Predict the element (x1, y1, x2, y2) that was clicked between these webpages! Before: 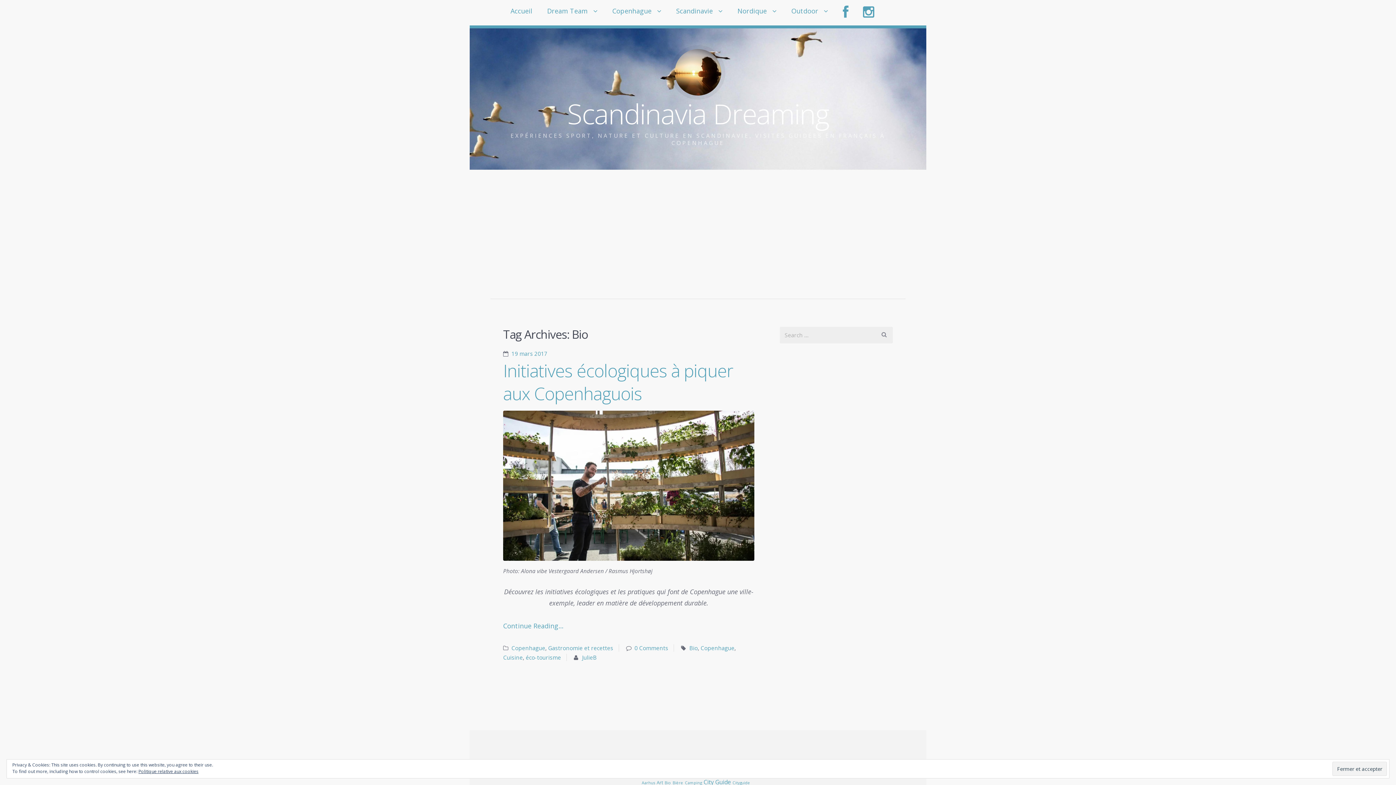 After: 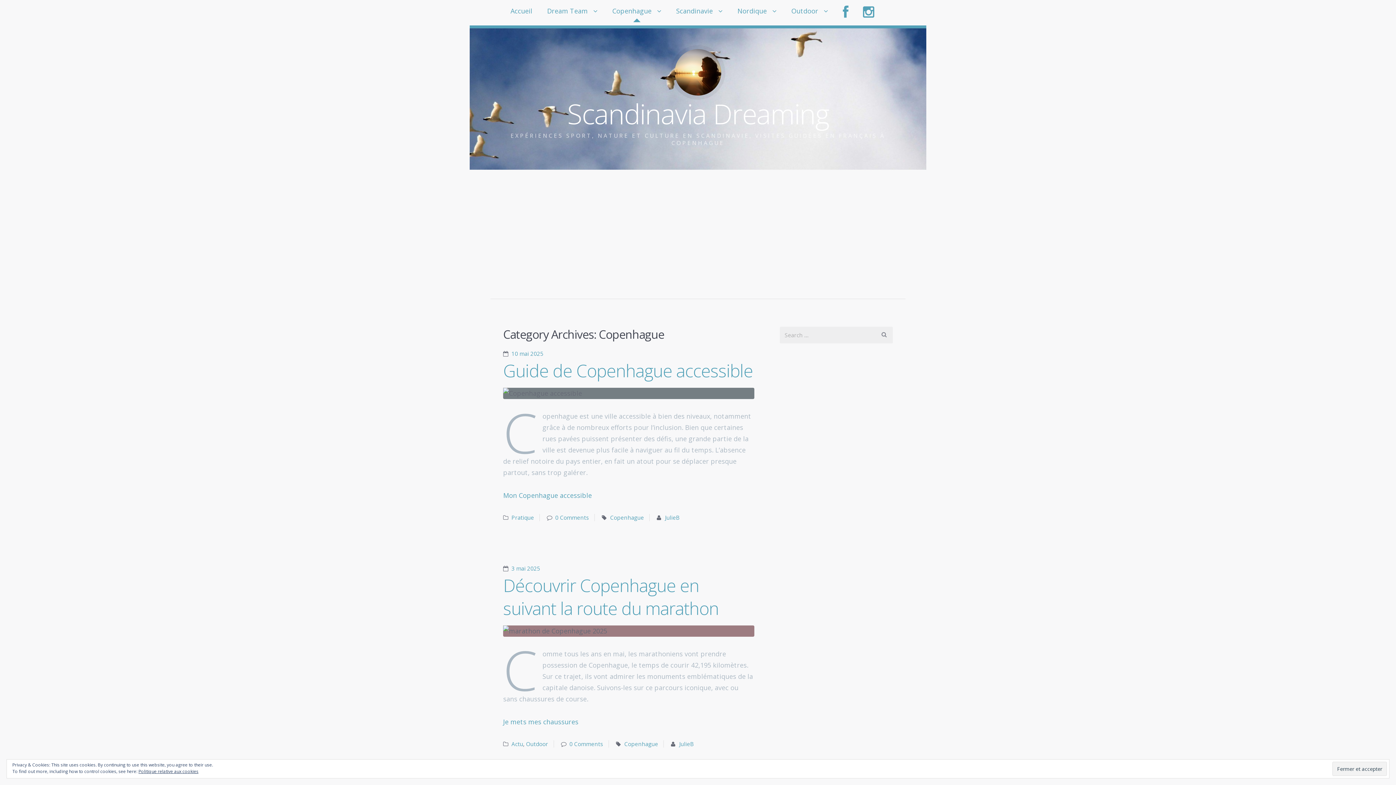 Action: label: Copenhague bbox: (605, 0, 668, 22)